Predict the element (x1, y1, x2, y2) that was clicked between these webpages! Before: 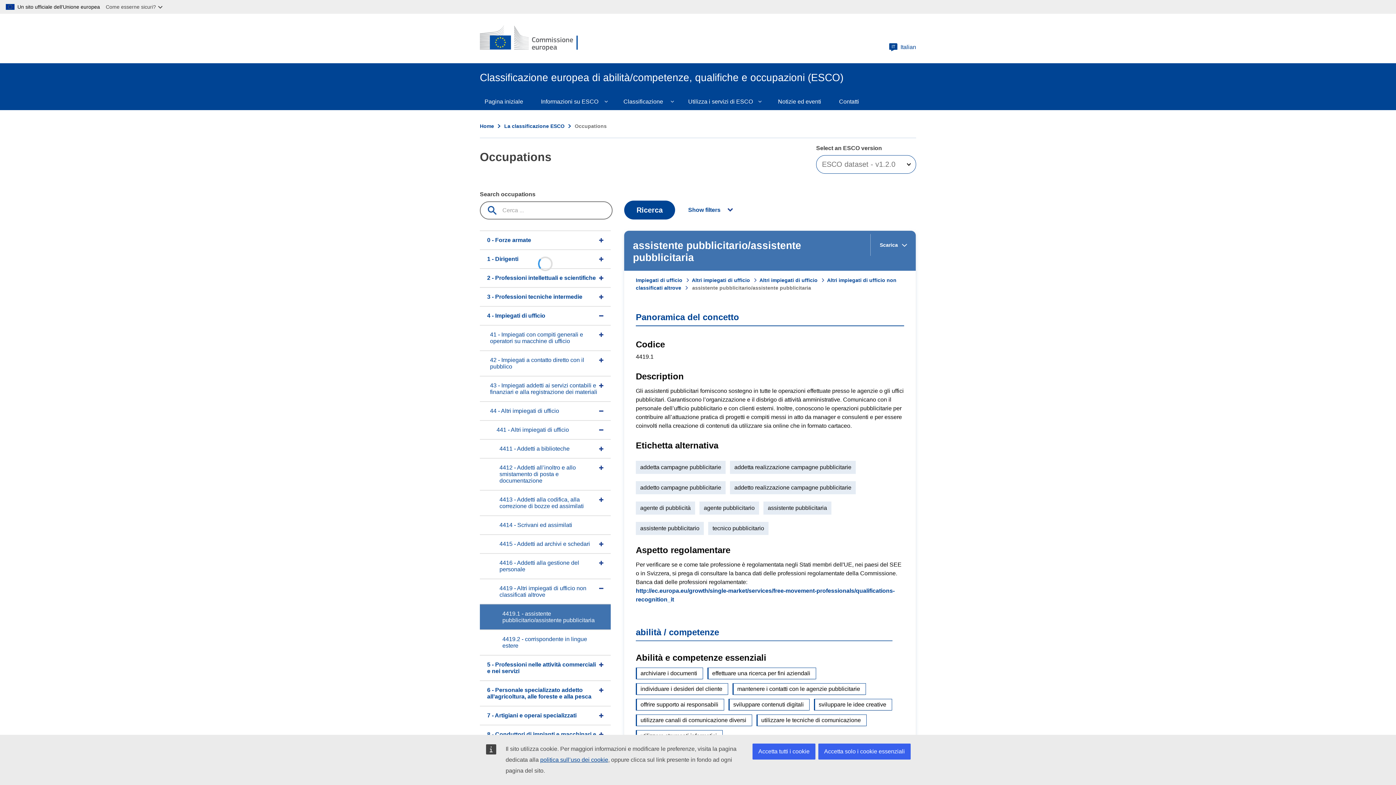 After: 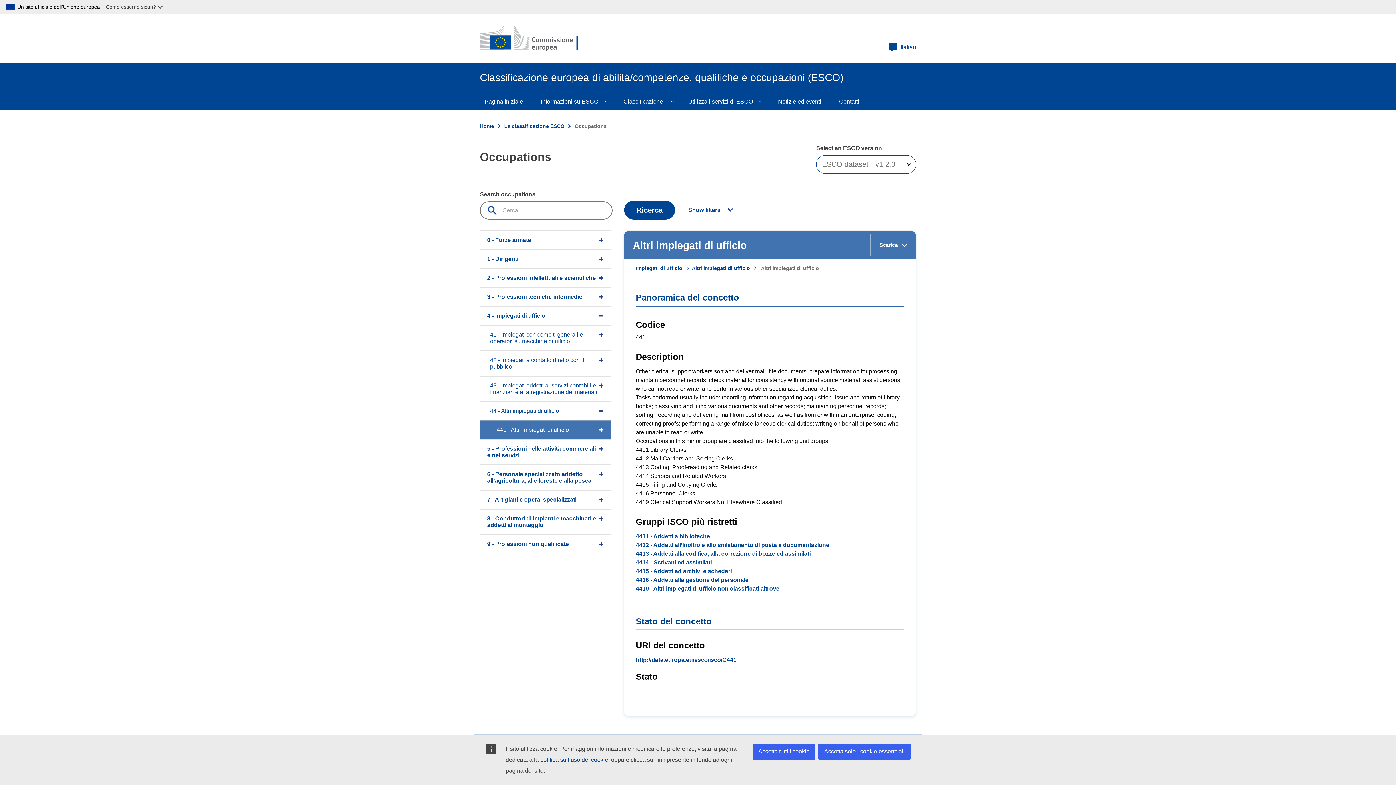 Action: label: Altri impiegati di ufficio bbox: (759, 277, 827, 283)